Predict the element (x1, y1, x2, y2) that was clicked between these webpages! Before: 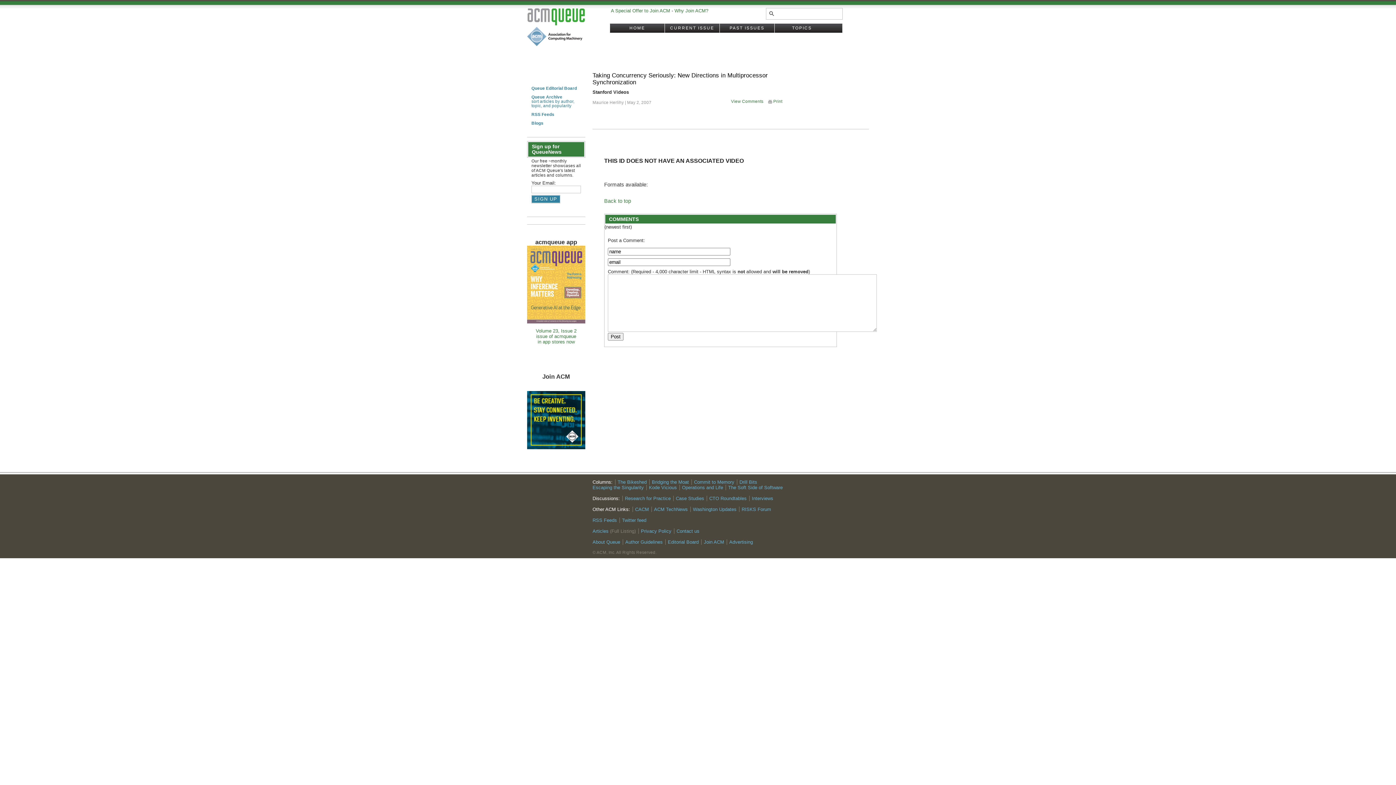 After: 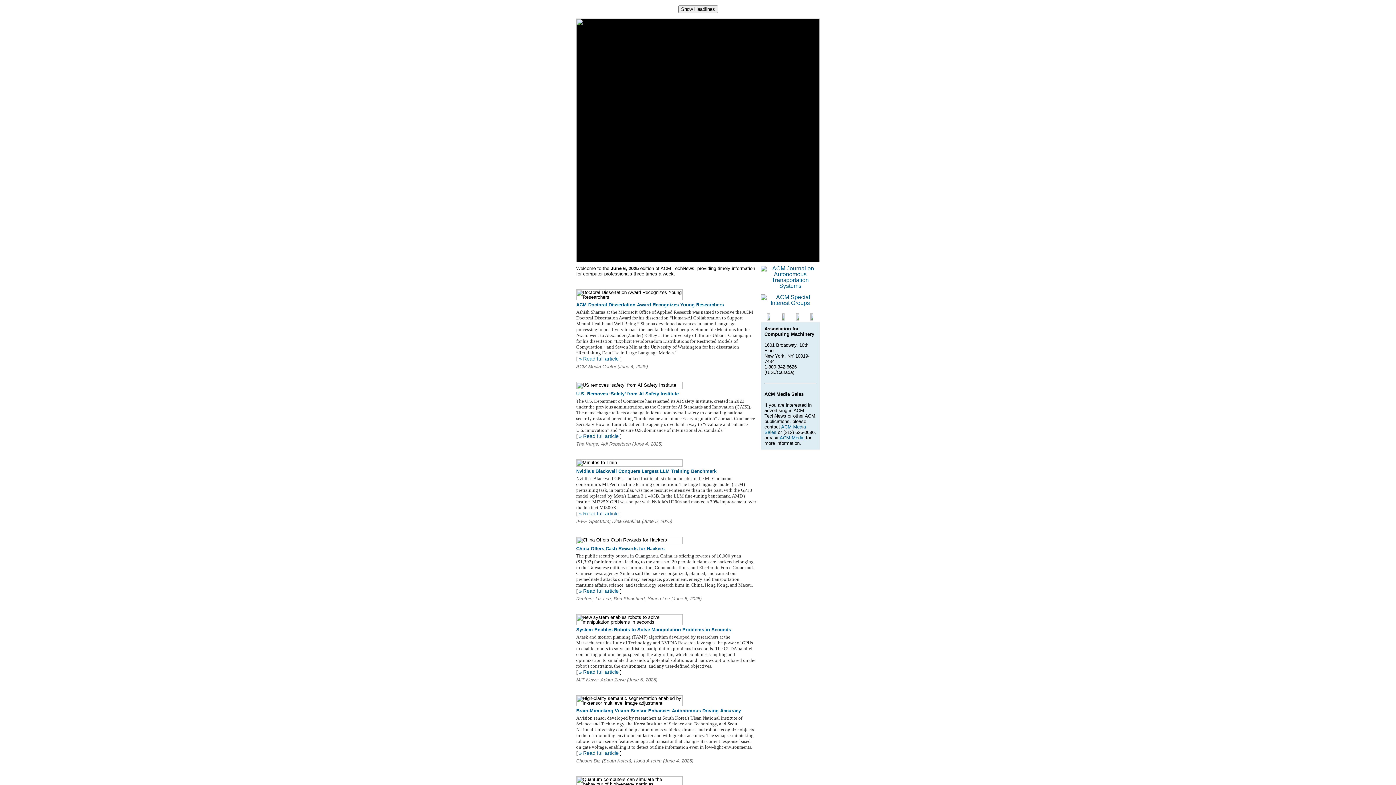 Action: label: ACM TechNews bbox: (654, 506, 688, 512)